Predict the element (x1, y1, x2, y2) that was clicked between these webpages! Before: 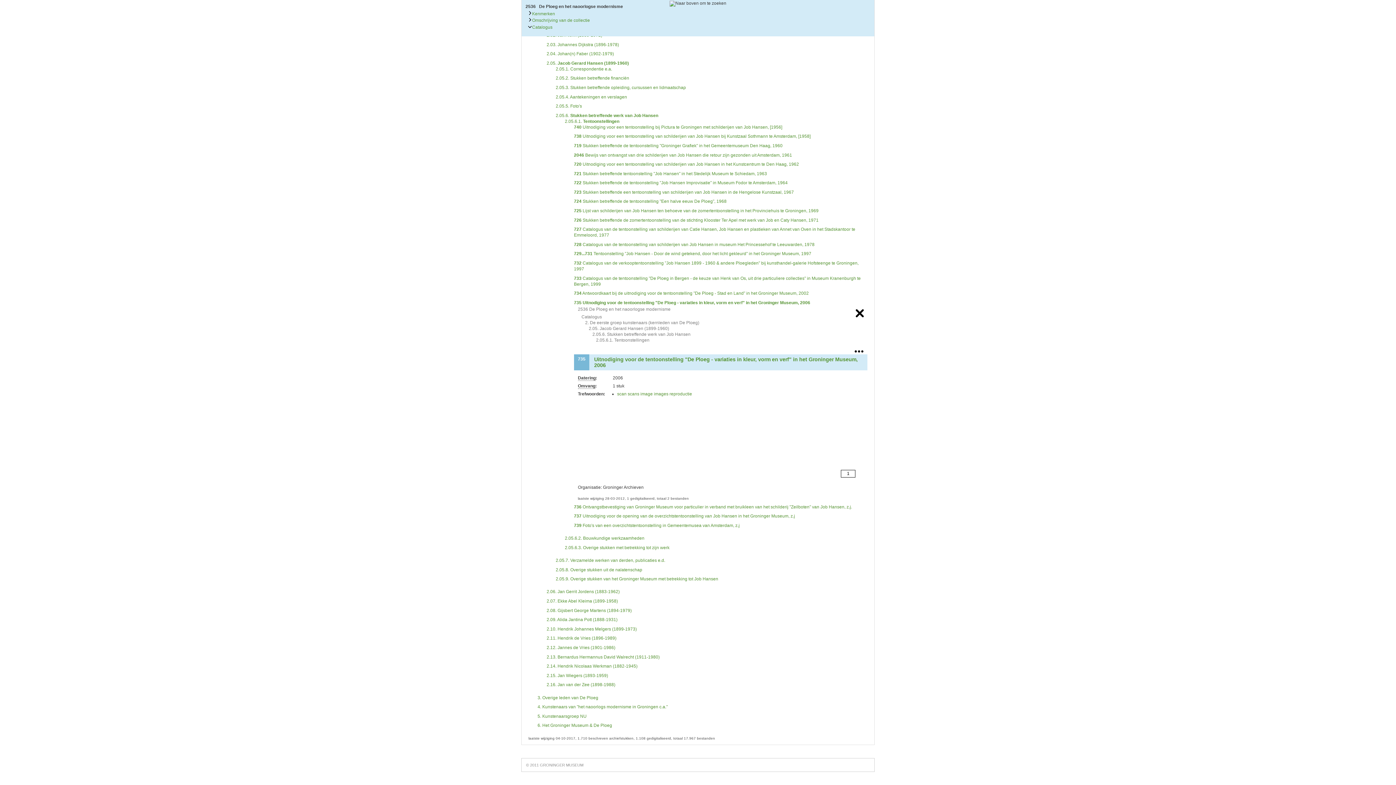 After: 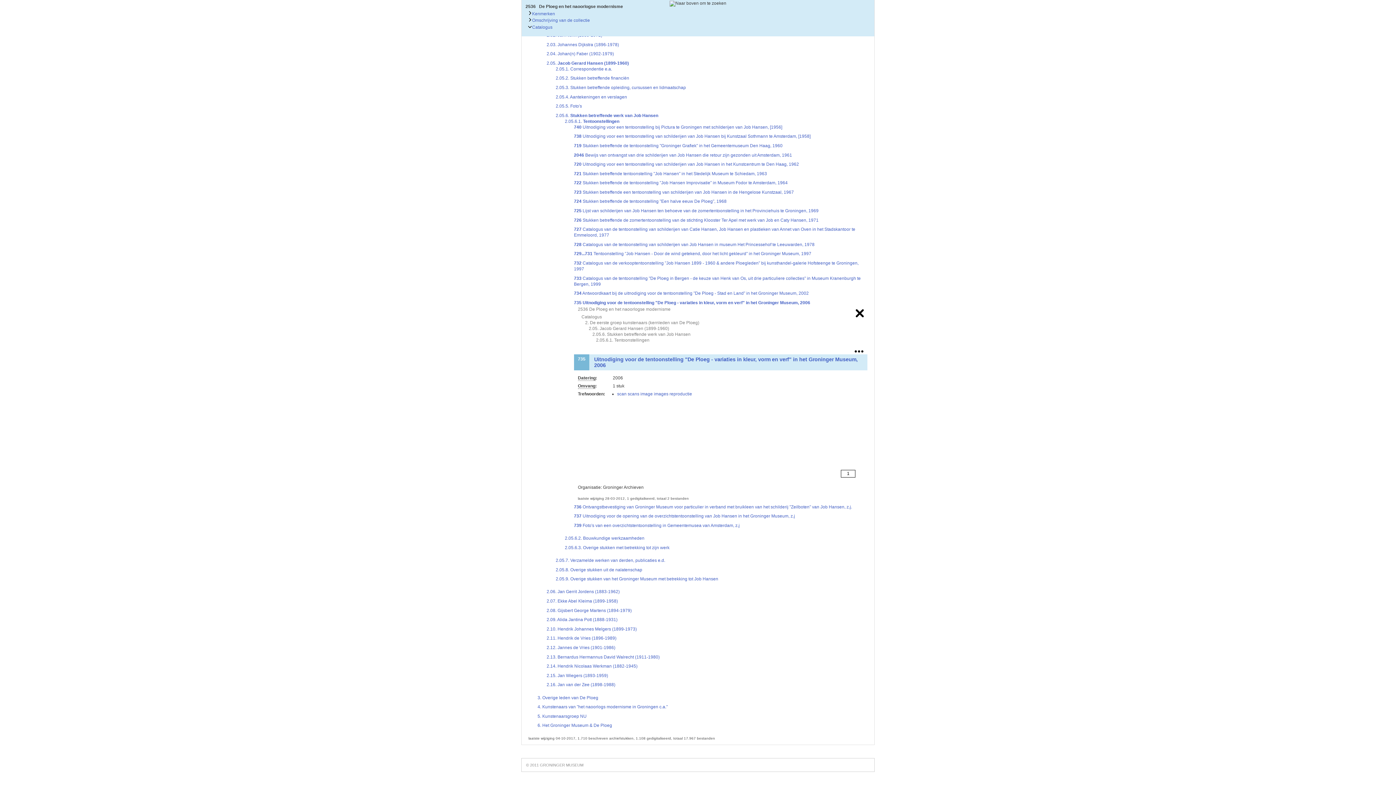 Action: label: 720 Uitnodiging voor een tentoonstelling van schilderijen van Job Hansen in het Kunstcentrum te Den Haag, 1962 bbox: (574, 161, 799, 166)